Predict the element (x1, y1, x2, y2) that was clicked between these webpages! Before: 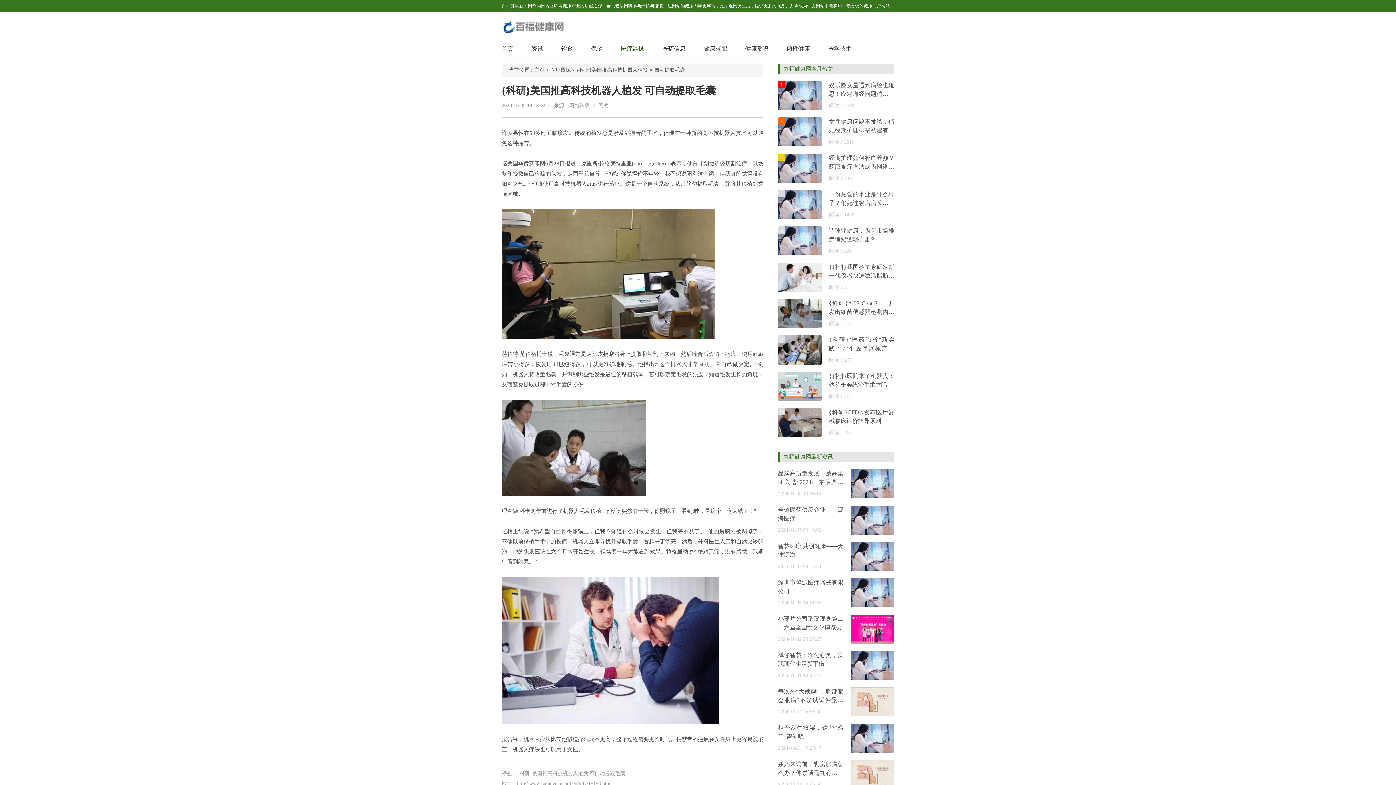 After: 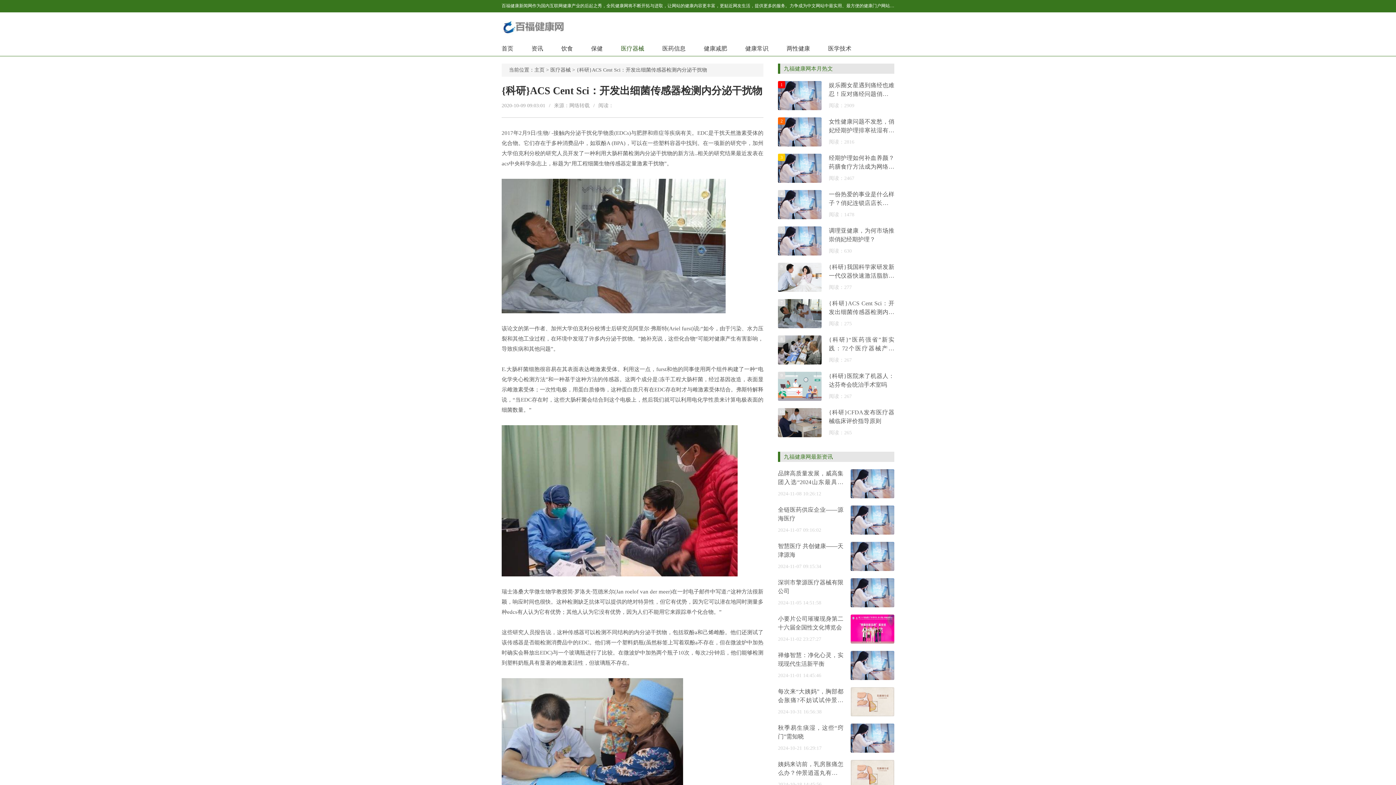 Action: bbox: (829, 300, 894, 324) label: {科研}ACS Cent Sci：开发出细菌传感器检测内分泌干扰物